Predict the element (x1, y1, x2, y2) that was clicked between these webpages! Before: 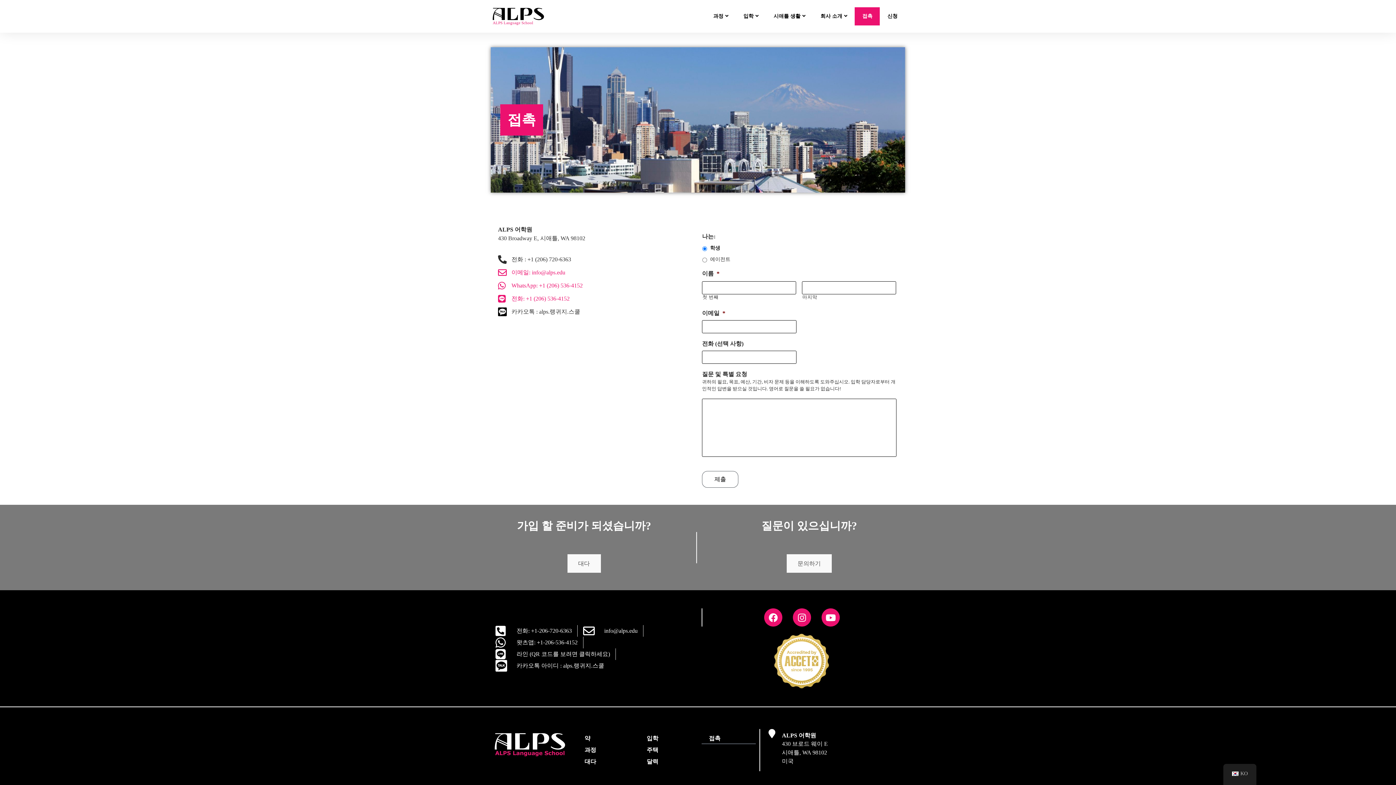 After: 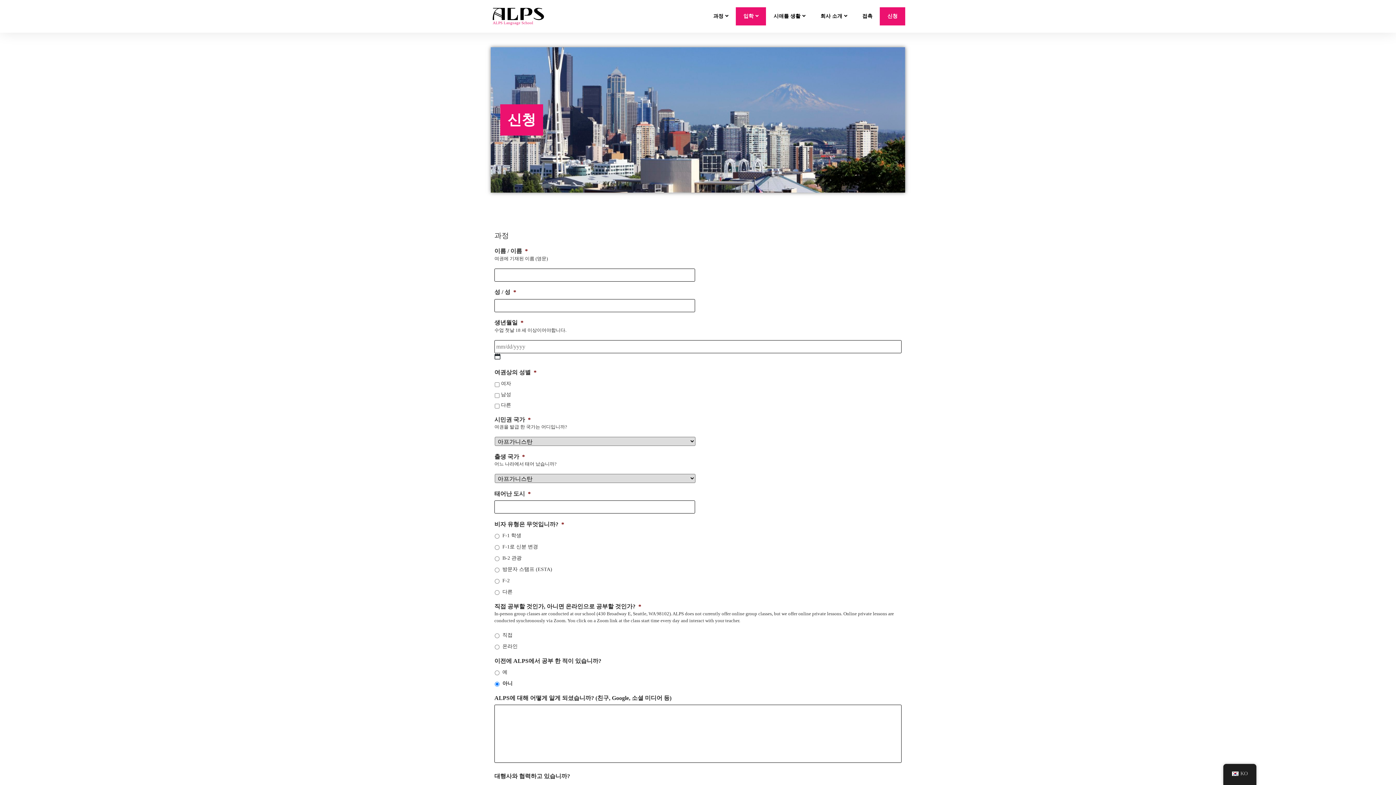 Action: label: 대다 bbox: (577, 756, 632, 768)